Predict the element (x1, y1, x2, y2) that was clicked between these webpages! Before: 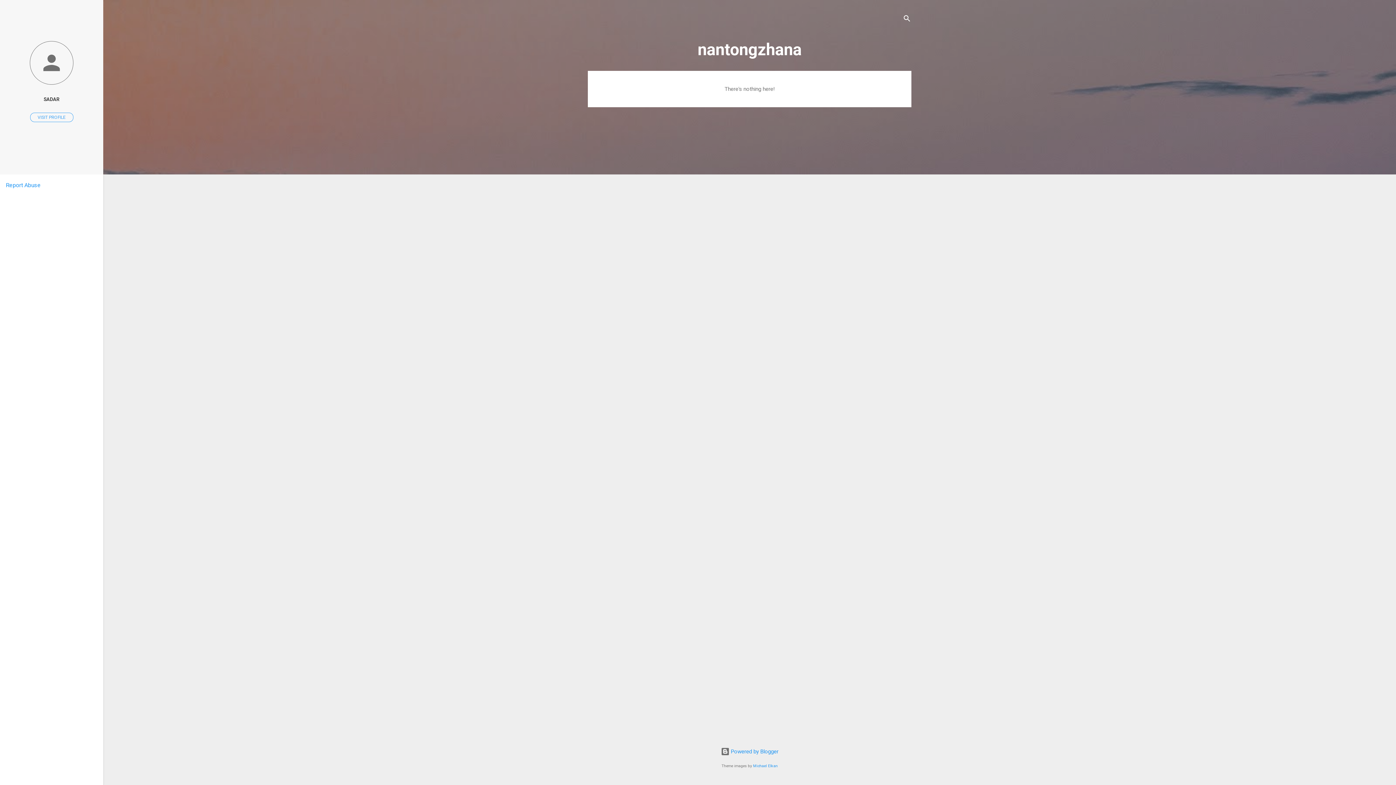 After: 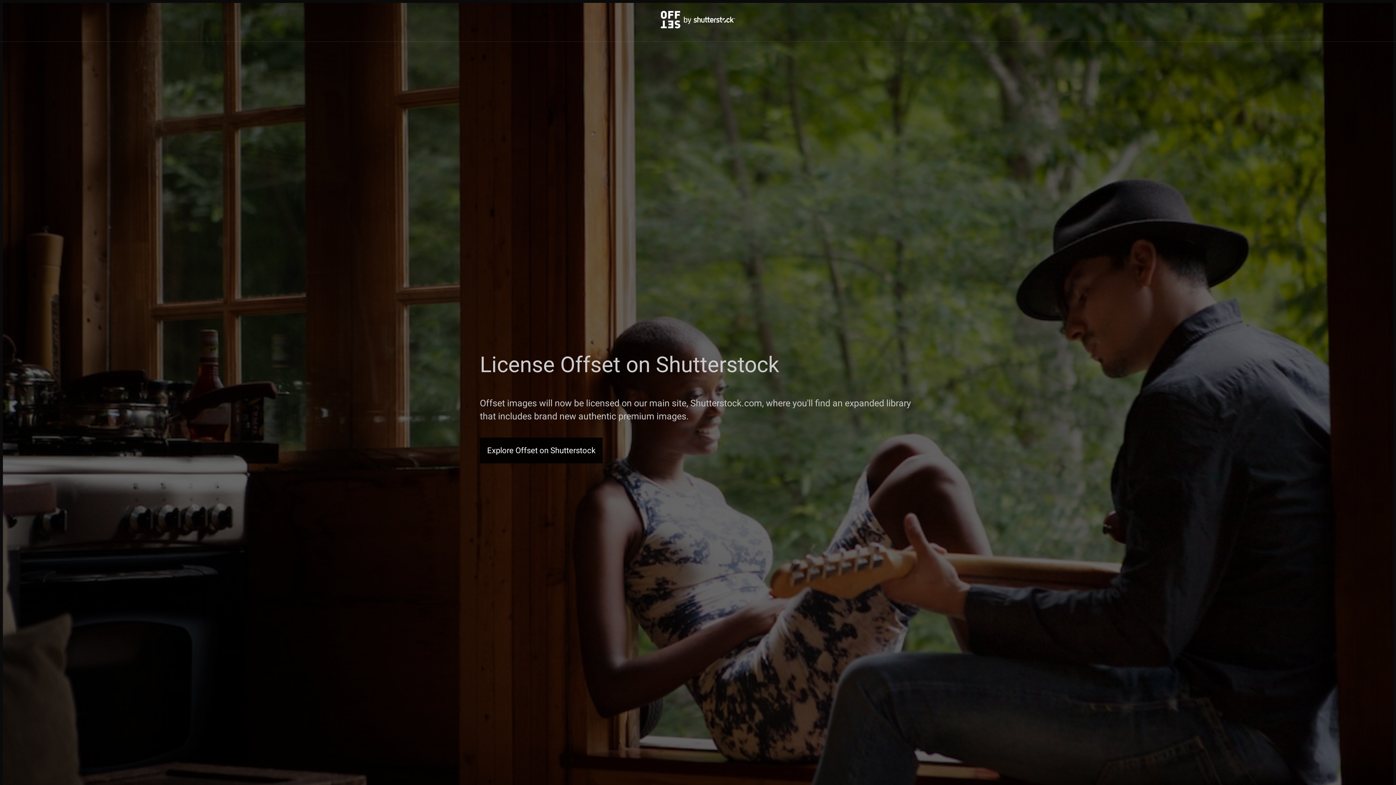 Action: label: Michael Elkan bbox: (753, 764, 778, 768)